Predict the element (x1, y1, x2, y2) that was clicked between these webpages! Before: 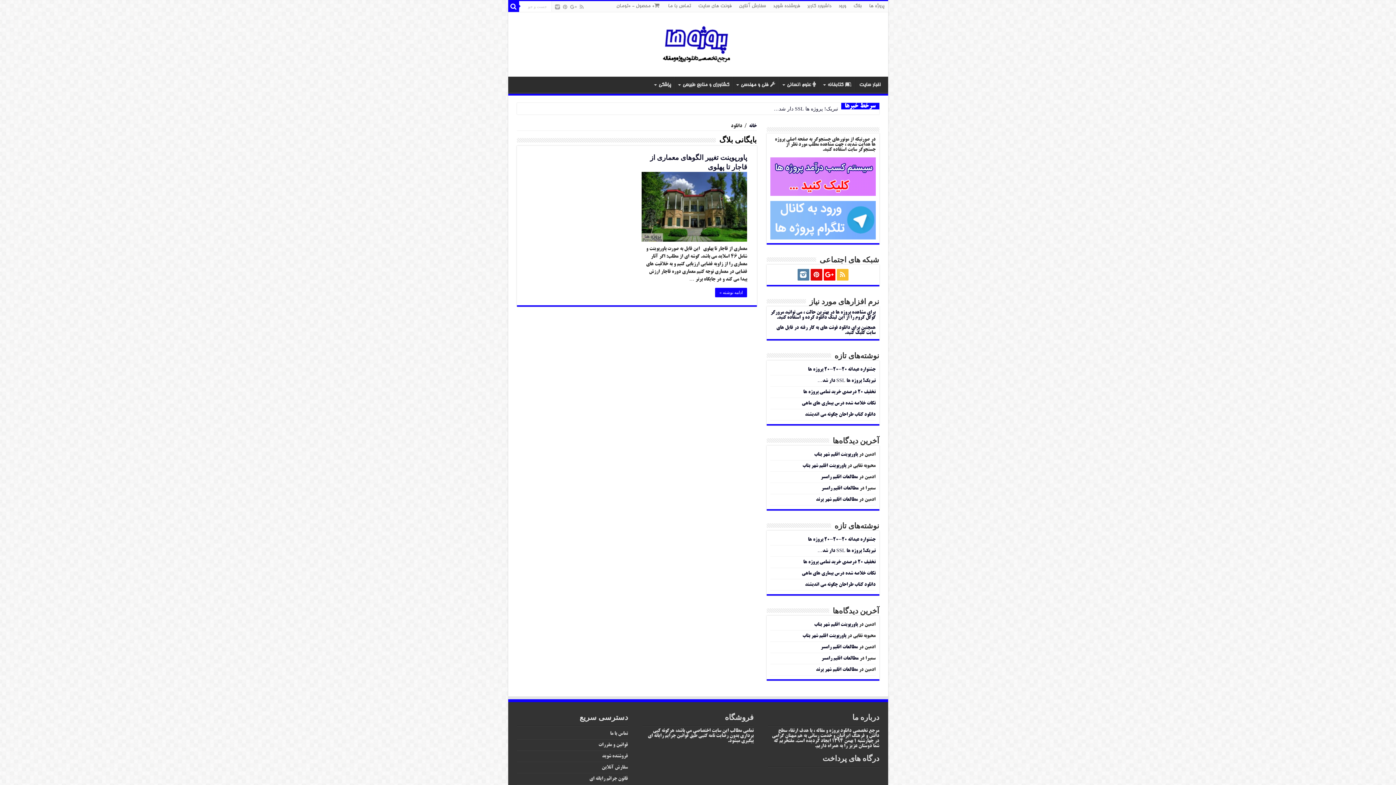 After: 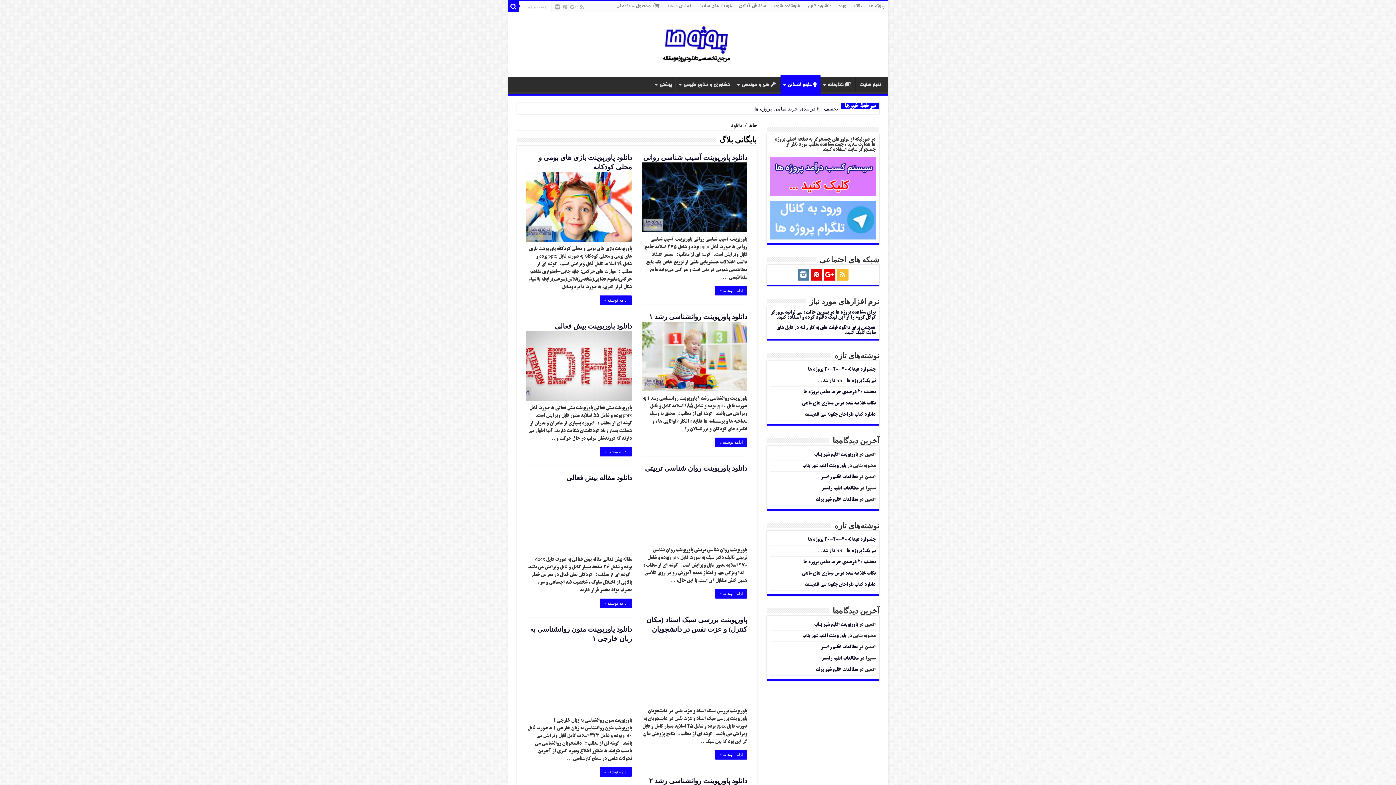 Action: label: علوم انسانی bbox: (779, 76, 820, 92)